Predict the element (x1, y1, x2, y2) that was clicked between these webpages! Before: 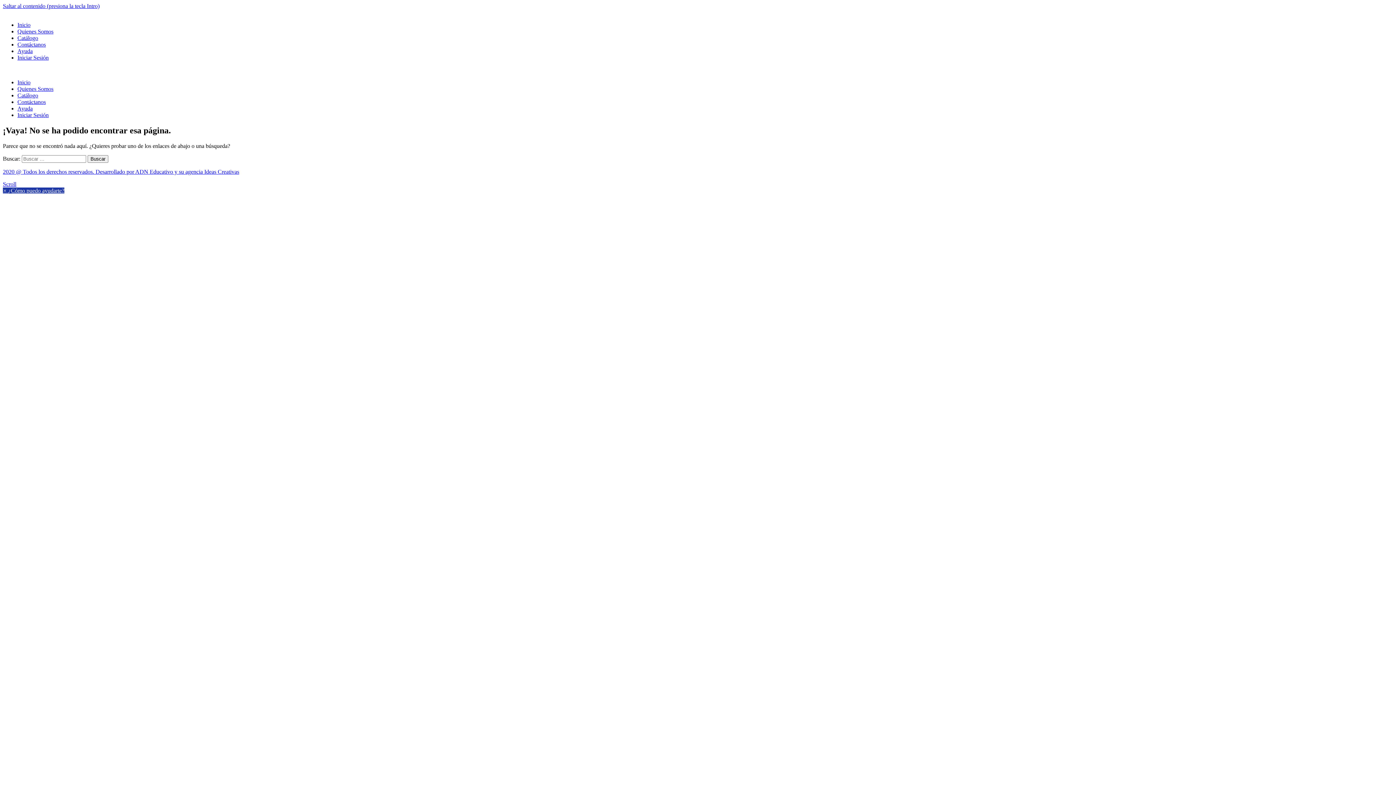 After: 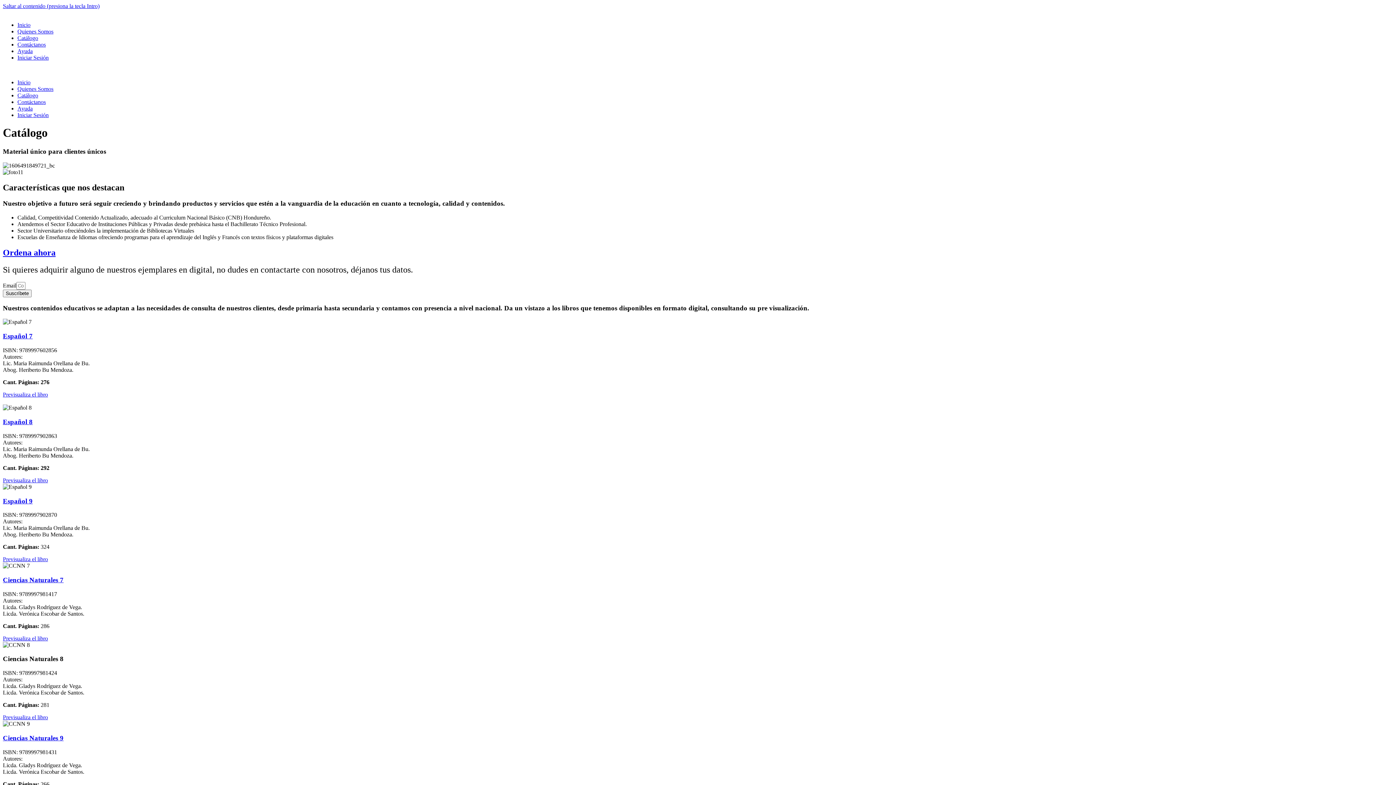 Action: bbox: (17, 34, 38, 41) label: Catálogo